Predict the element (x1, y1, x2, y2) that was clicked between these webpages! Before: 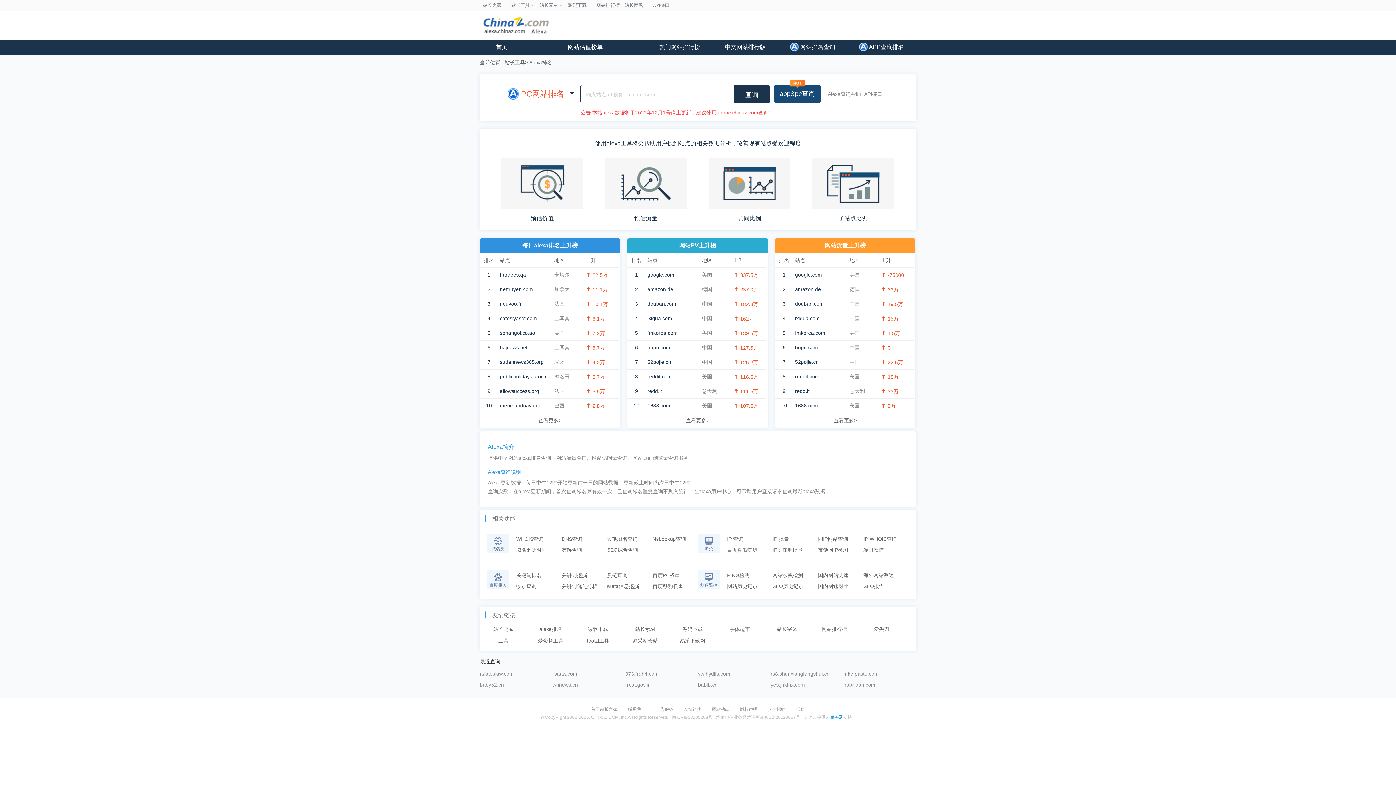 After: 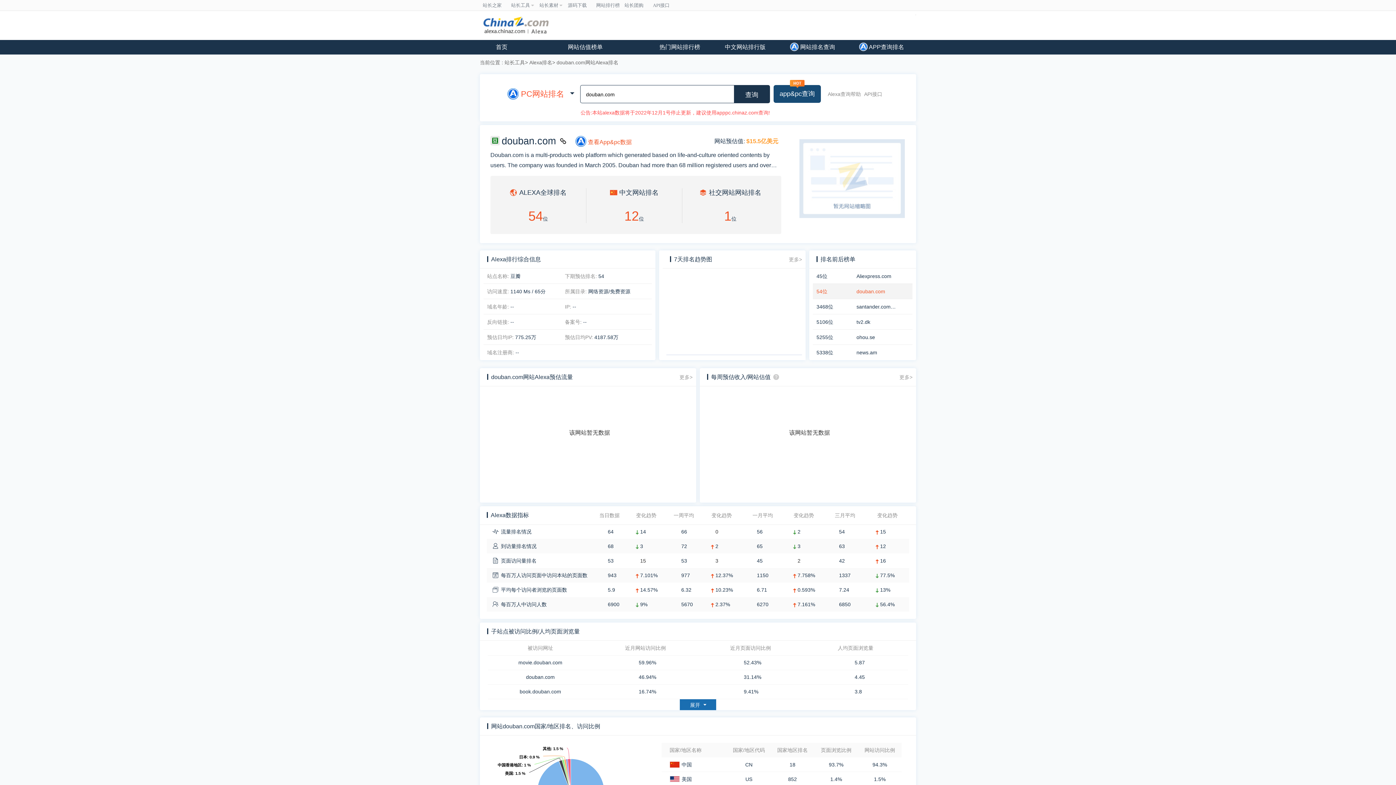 Action: label: douban.com bbox: (795, 301, 842, 306)